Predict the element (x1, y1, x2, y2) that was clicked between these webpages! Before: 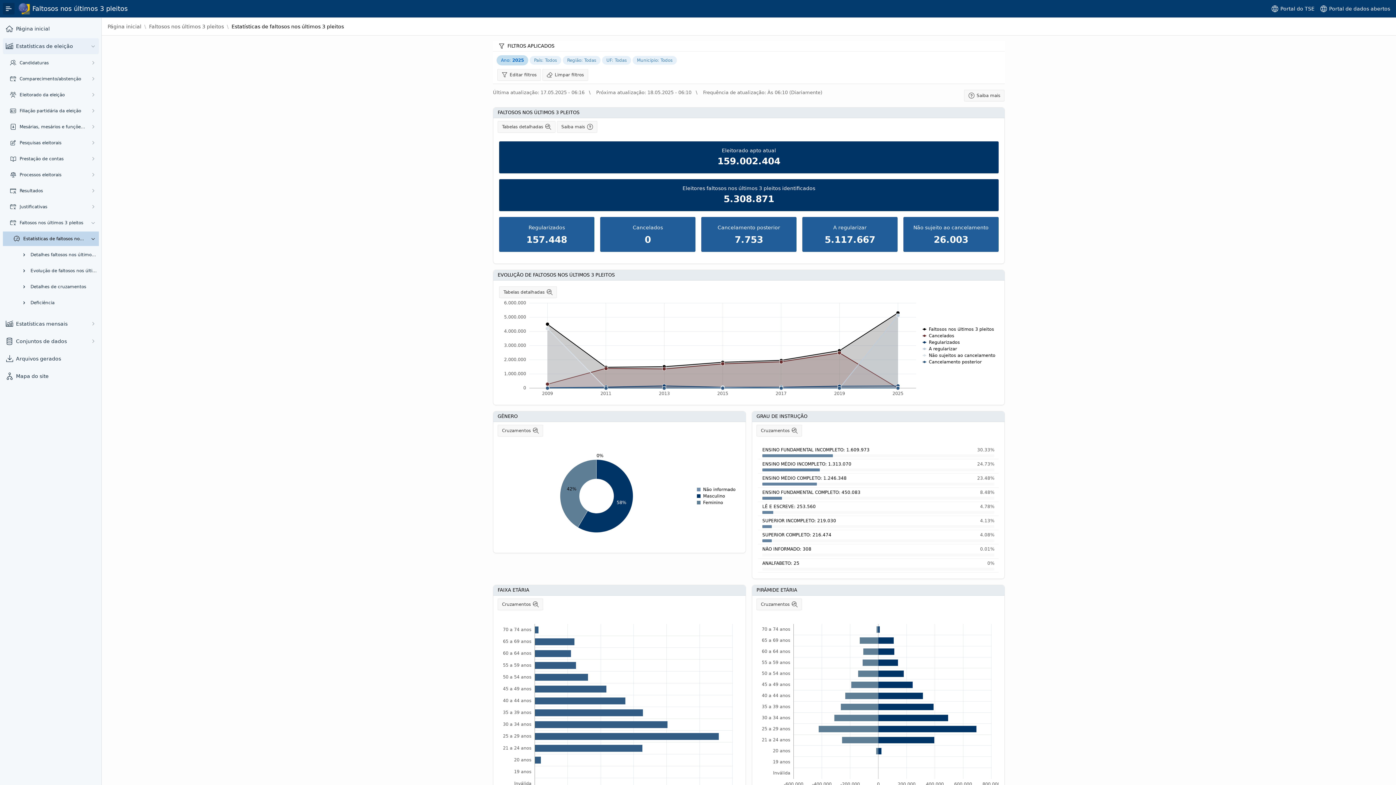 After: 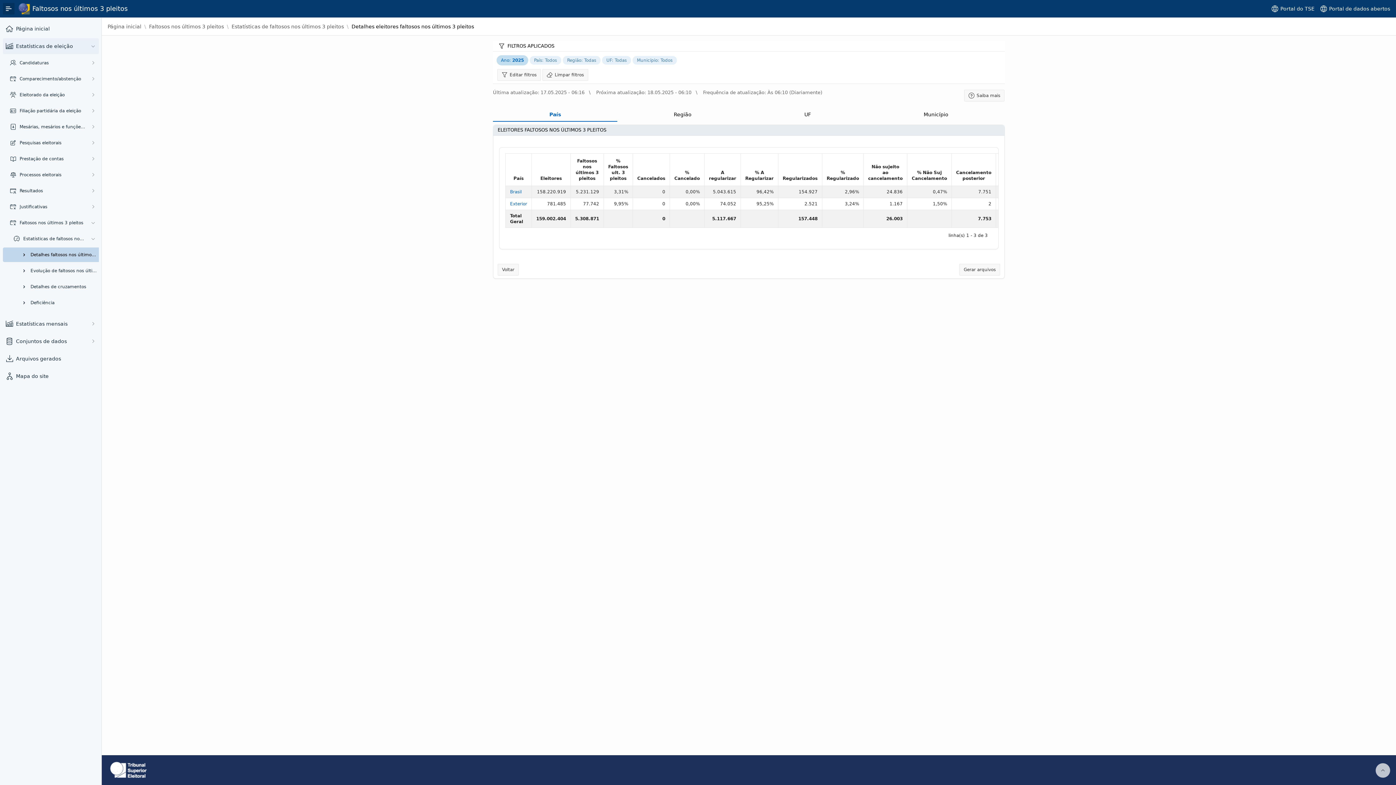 Action: bbox: (30, 252, 97, 257) label: Detalhes faltosos nos últimos 3 pleitos